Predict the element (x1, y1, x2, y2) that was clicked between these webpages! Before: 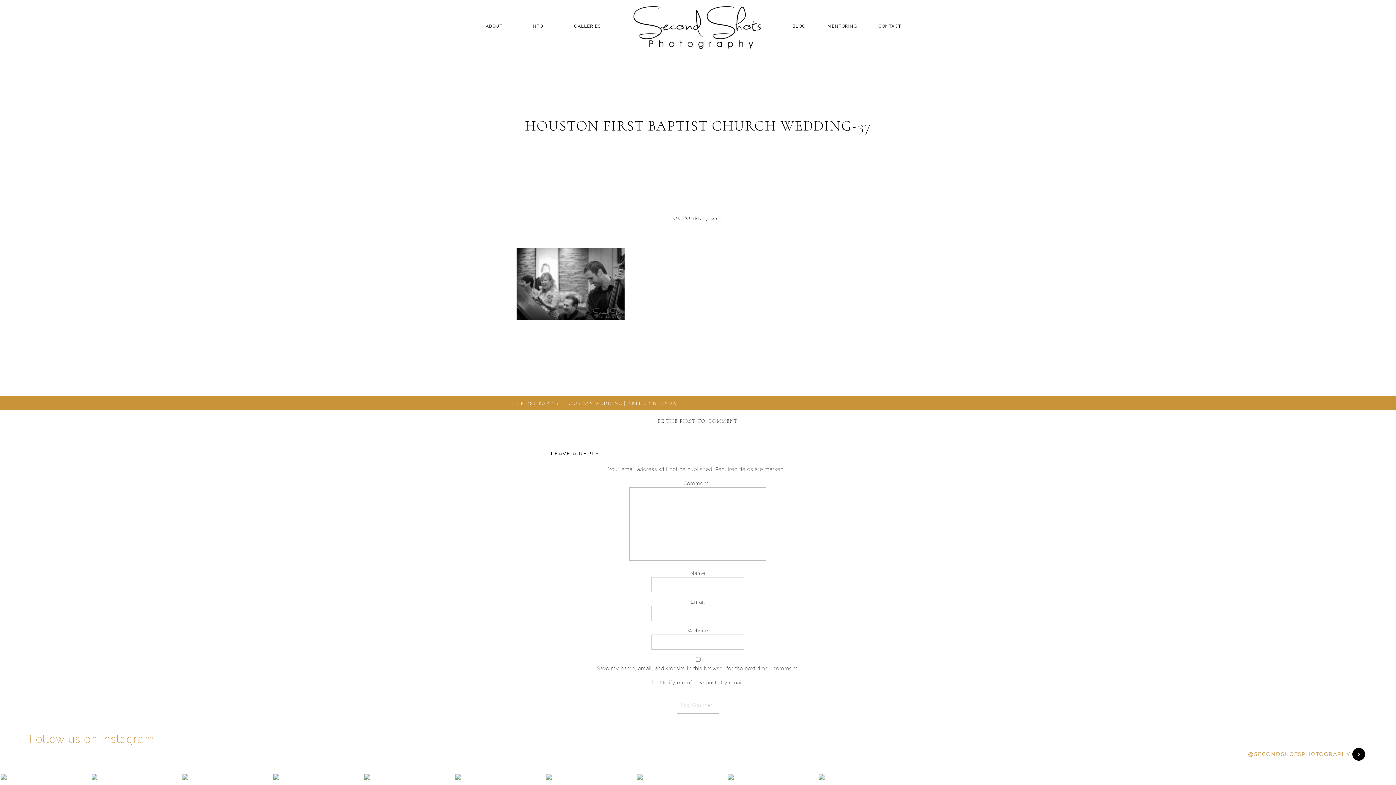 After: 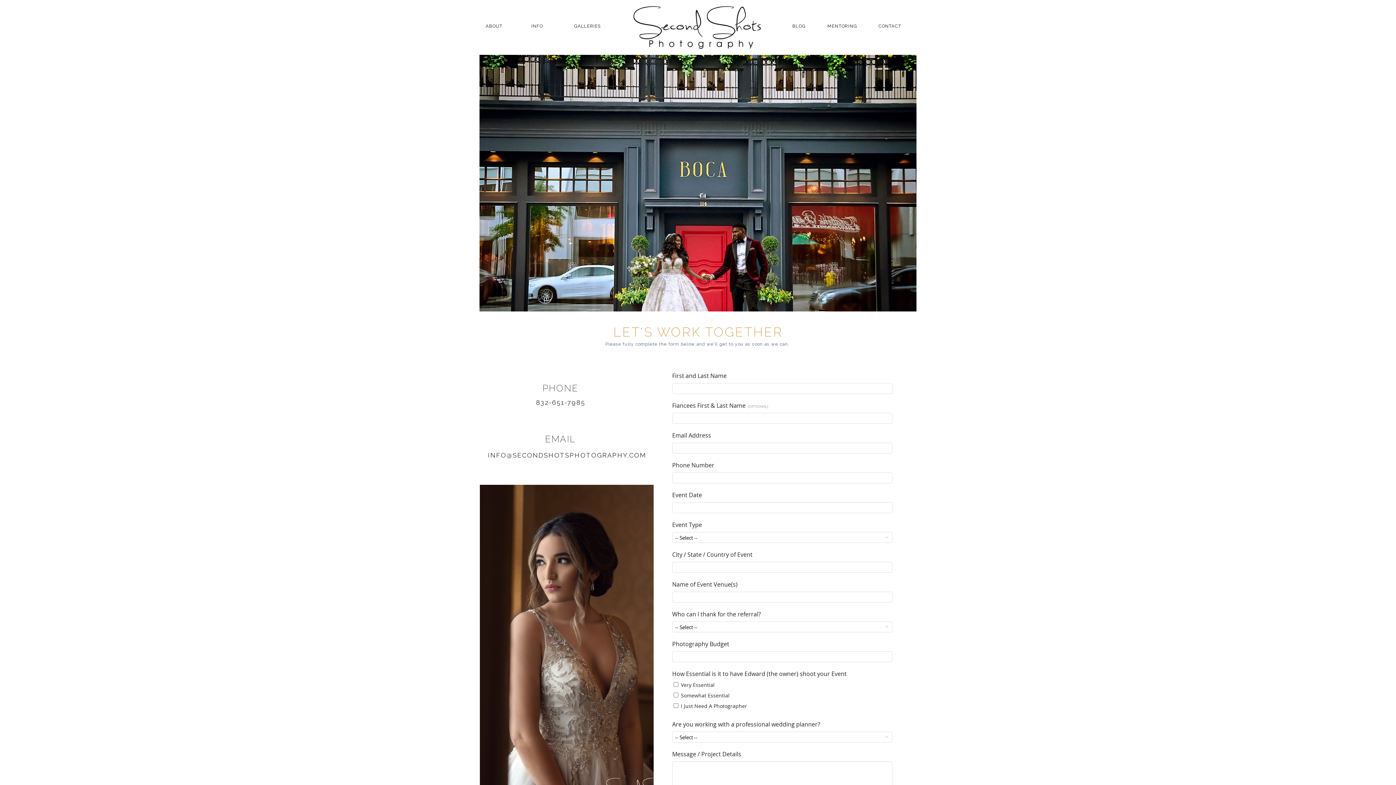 Action: bbox: (875, 1, 906, 10) label: CONTACT